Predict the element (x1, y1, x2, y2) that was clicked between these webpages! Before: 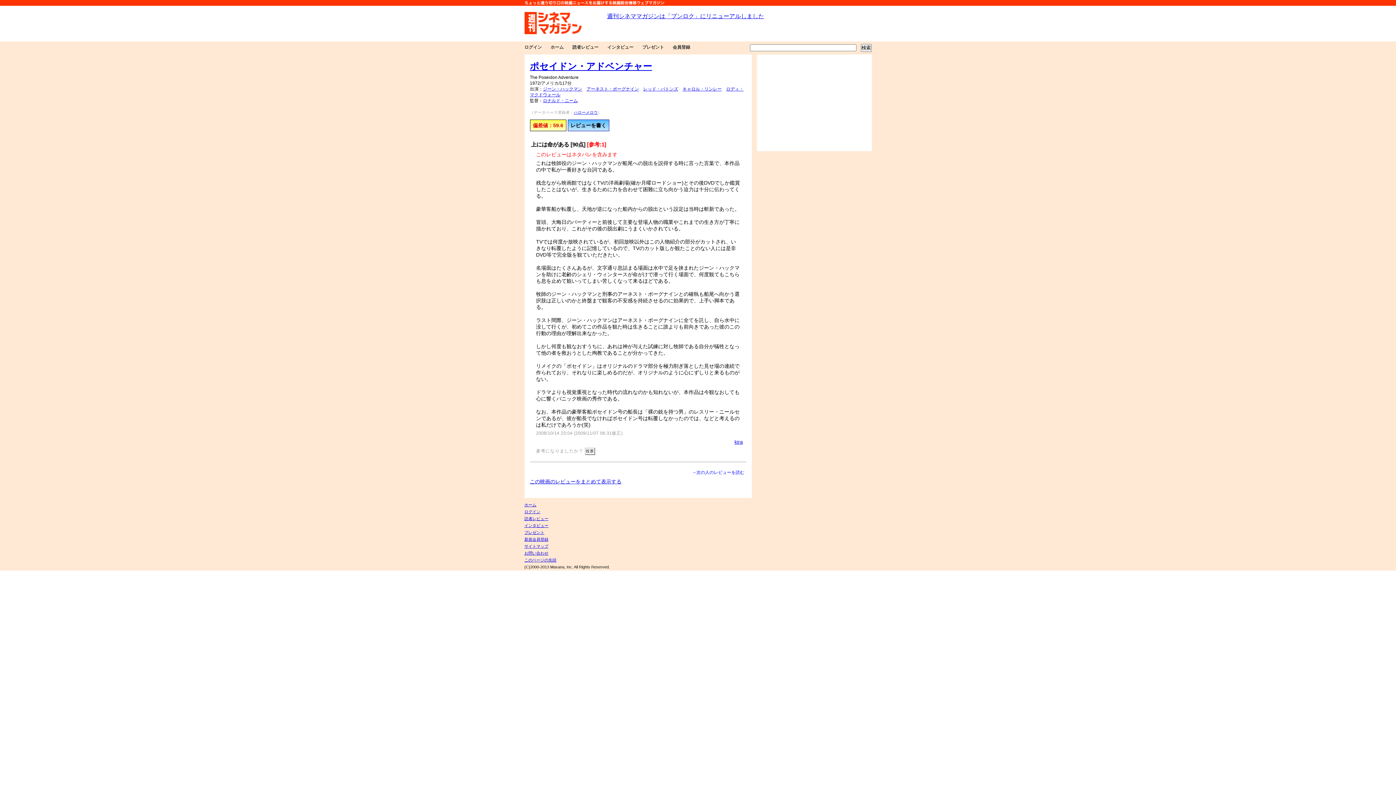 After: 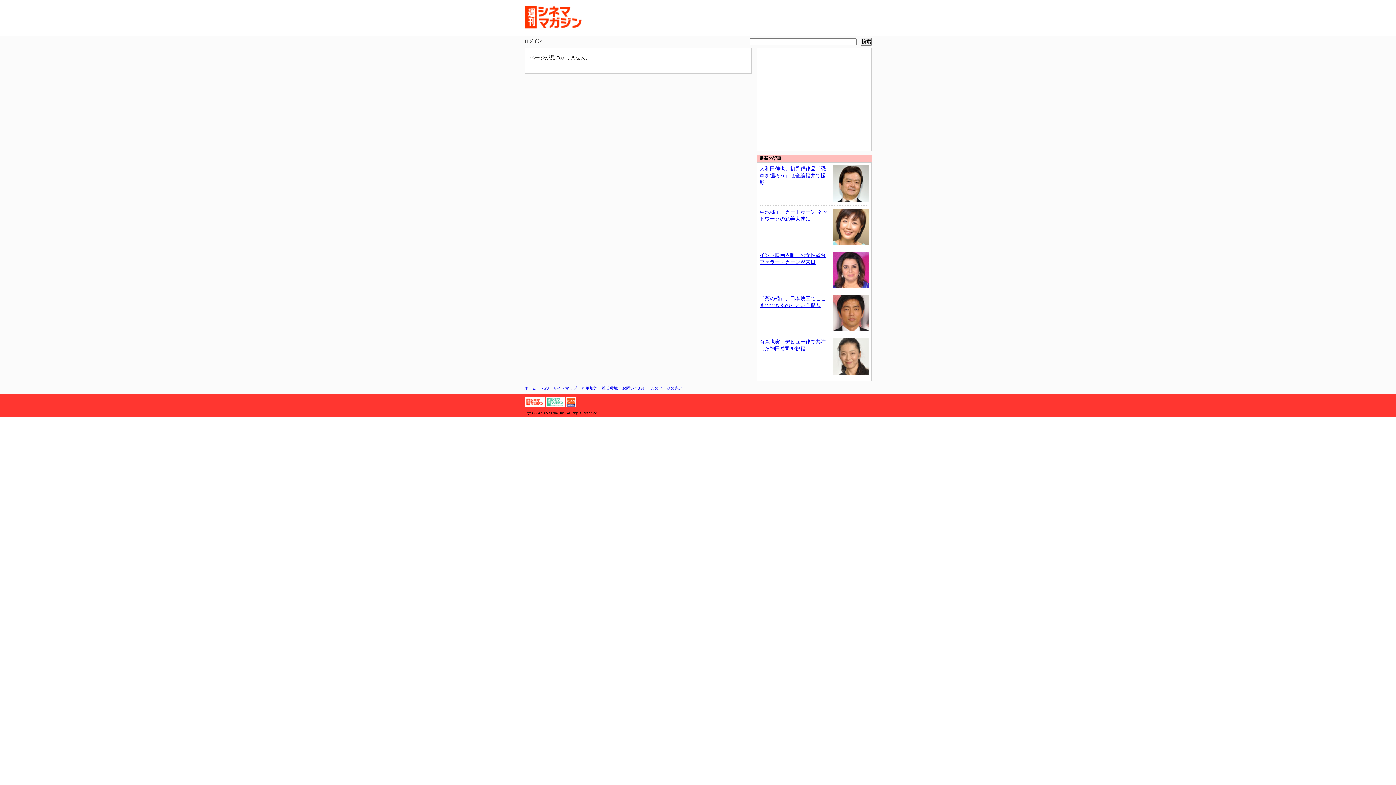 Action: bbox: (567, 119, 609, 131) label: レビューを書く